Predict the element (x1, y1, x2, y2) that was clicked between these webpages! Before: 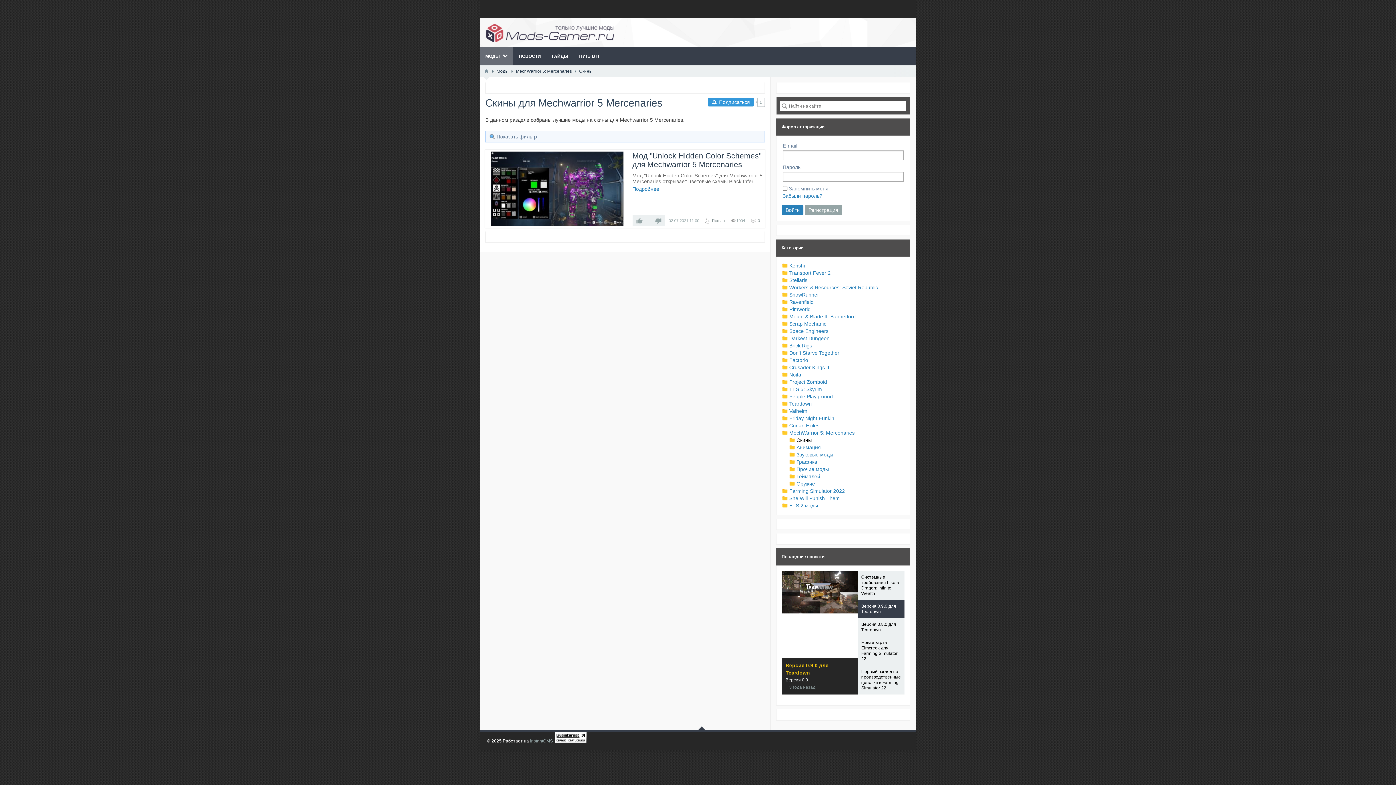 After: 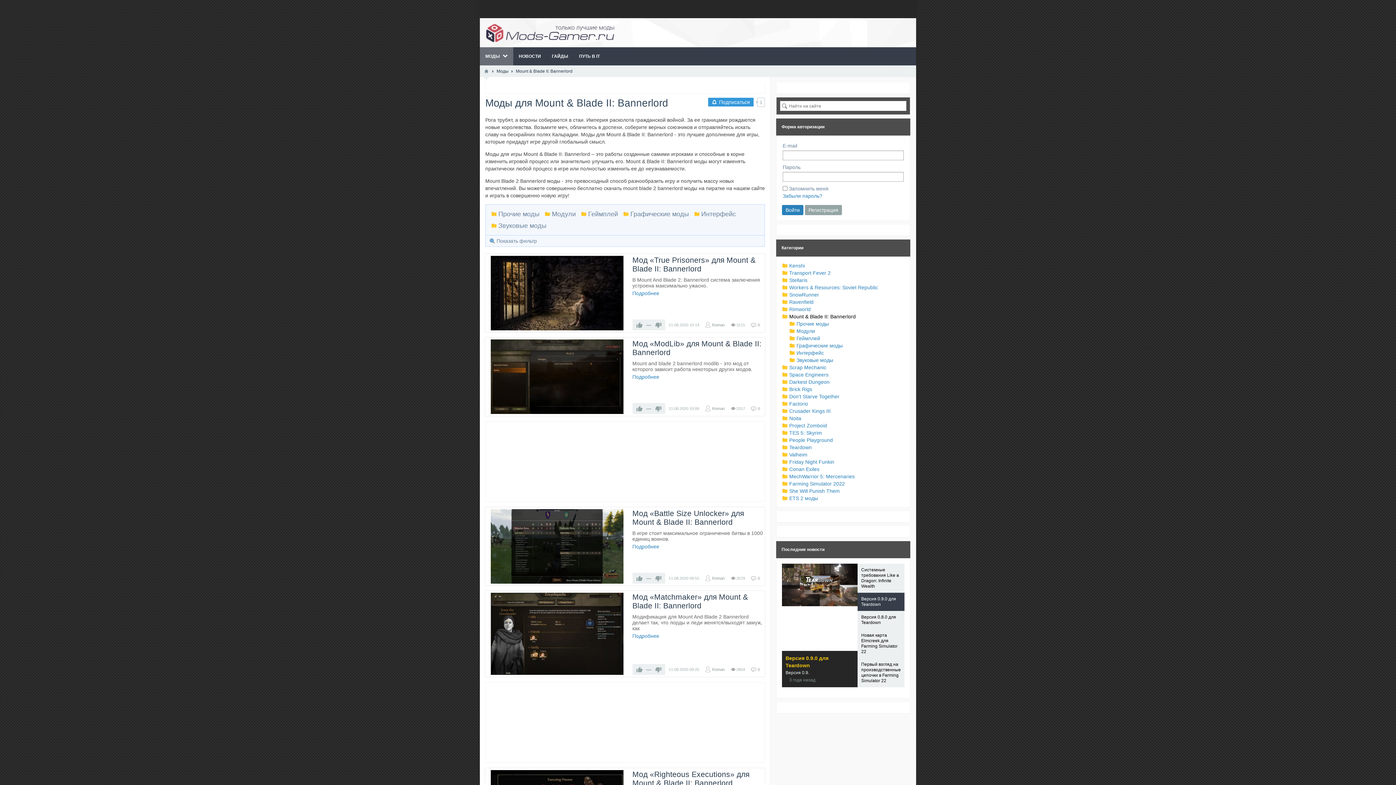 Action: label: Mount & Blade II: Bannerlord bbox: (789, 313, 856, 319)